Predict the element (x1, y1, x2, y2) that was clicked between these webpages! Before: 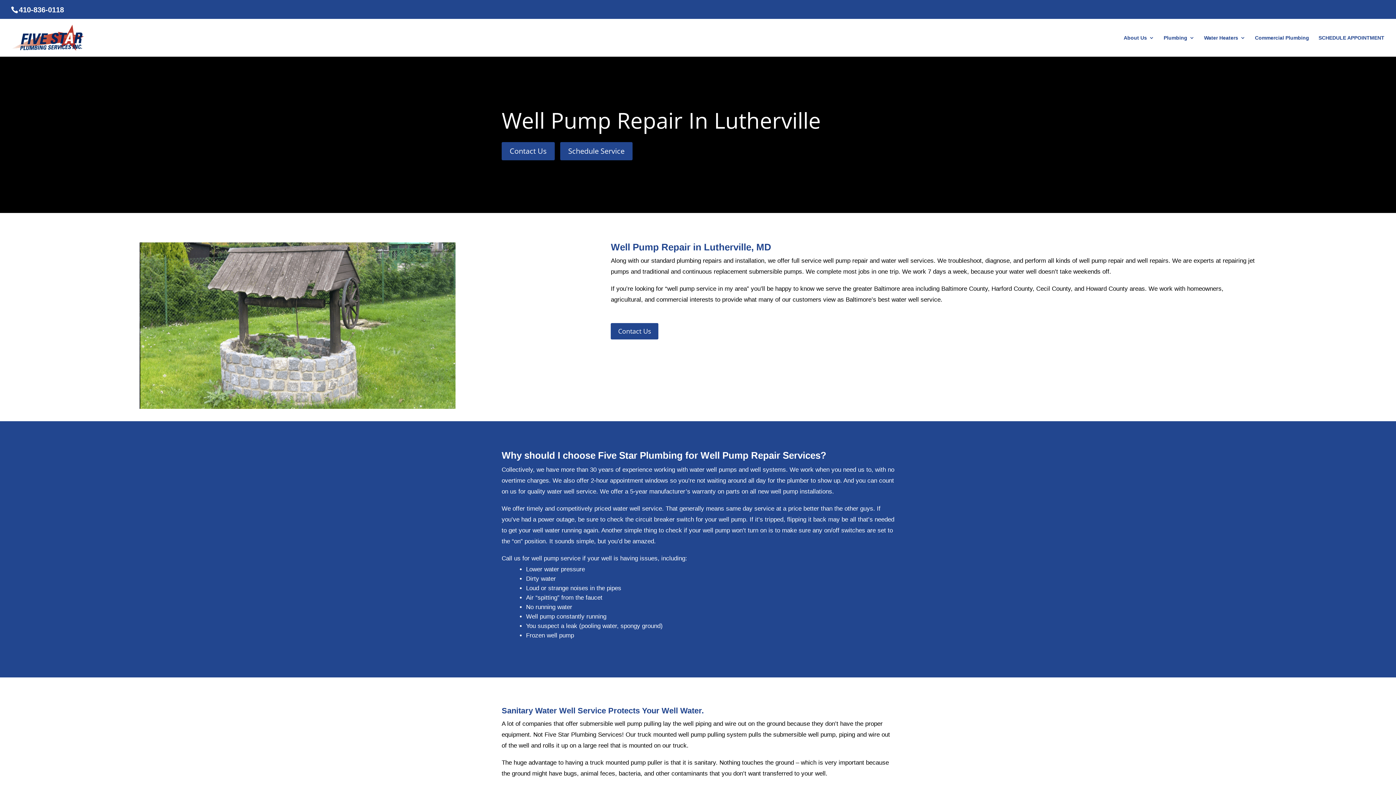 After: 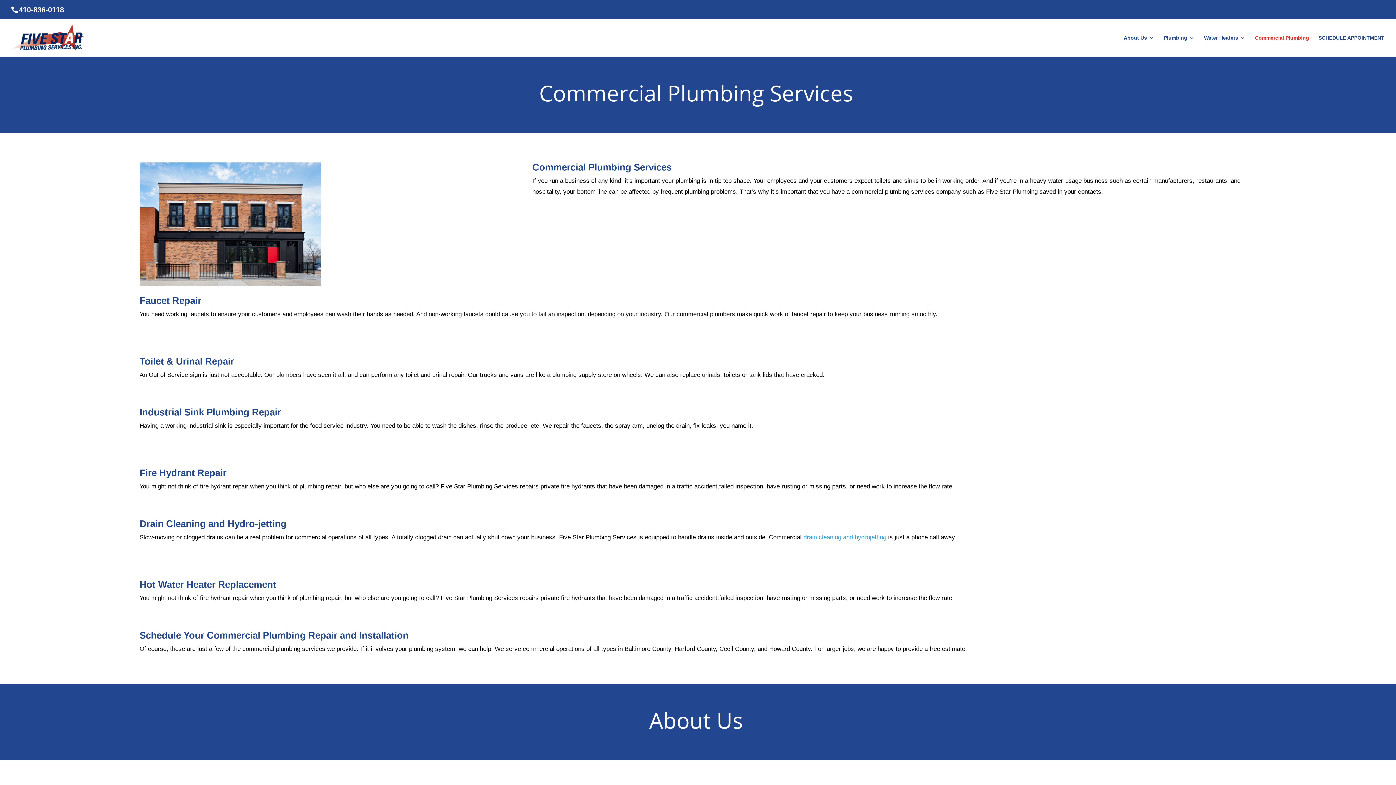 Action: bbox: (1255, 35, 1309, 56) label: Commercial Plumbing